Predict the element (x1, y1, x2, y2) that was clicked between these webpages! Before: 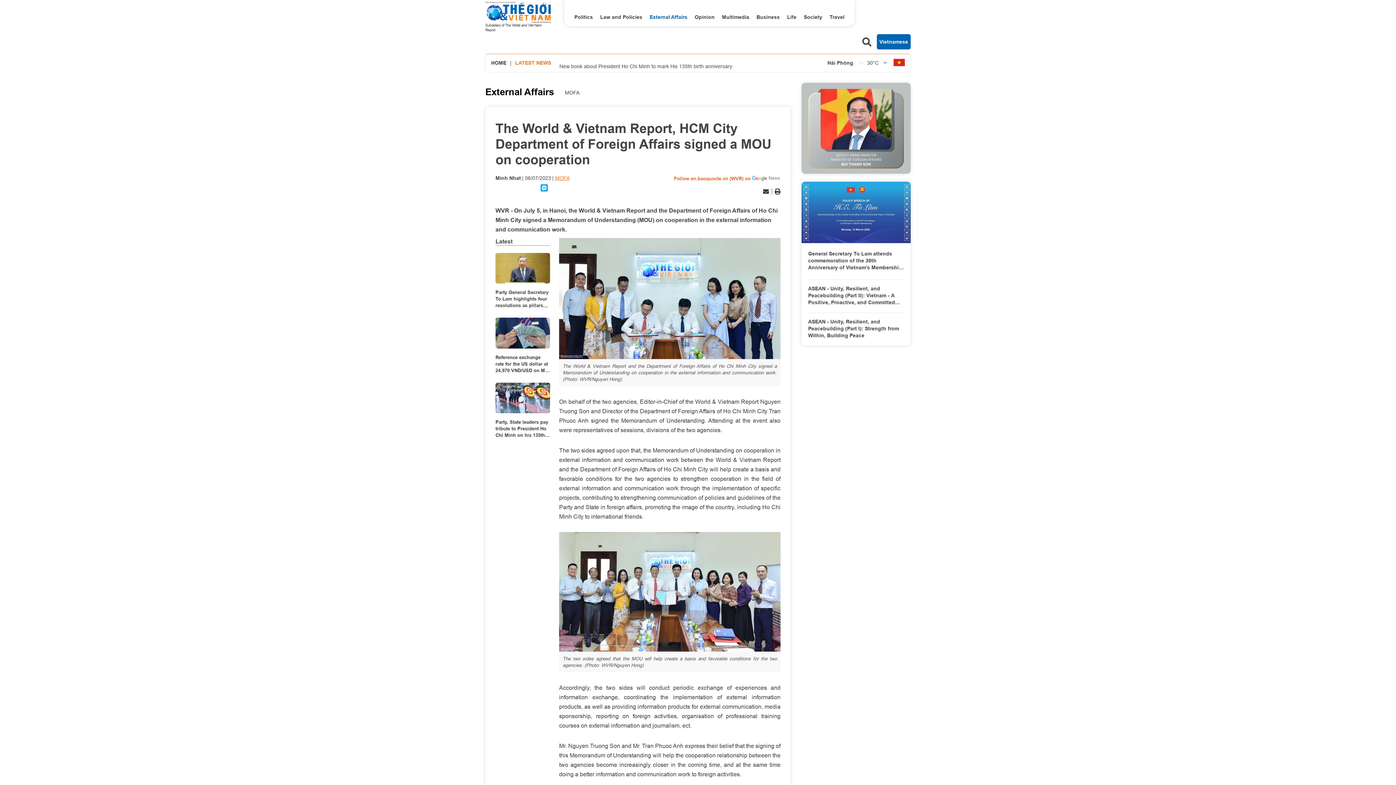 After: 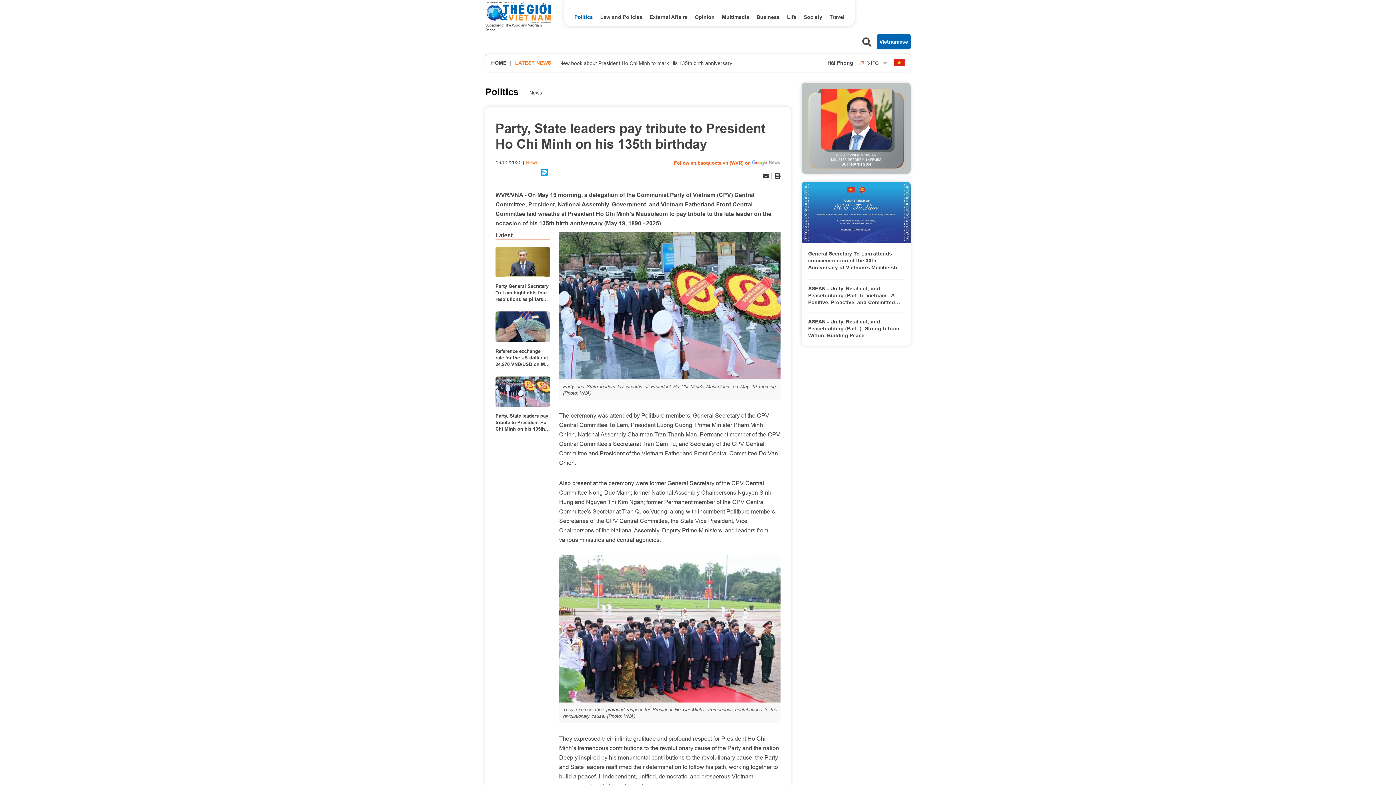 Action: bbox: (495, 382, 550, 413)